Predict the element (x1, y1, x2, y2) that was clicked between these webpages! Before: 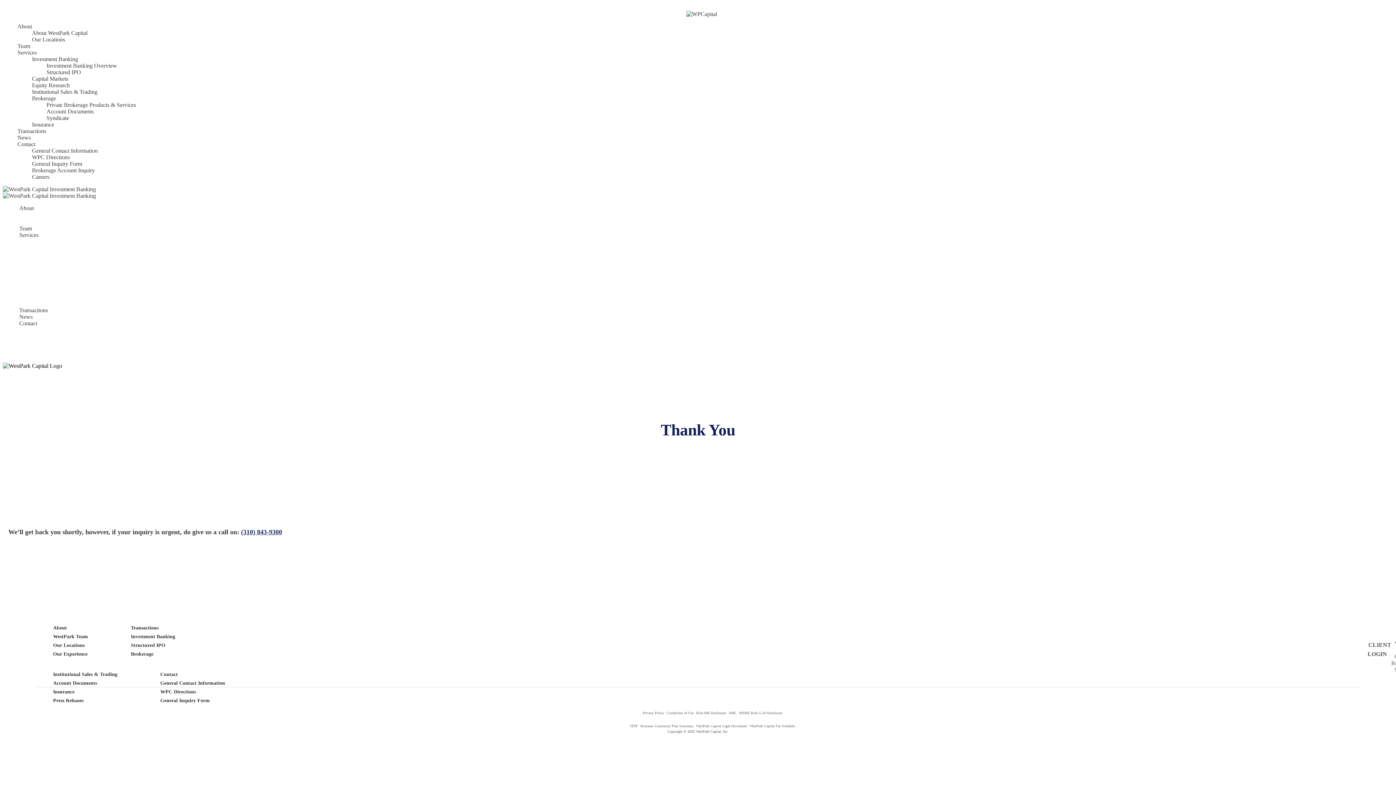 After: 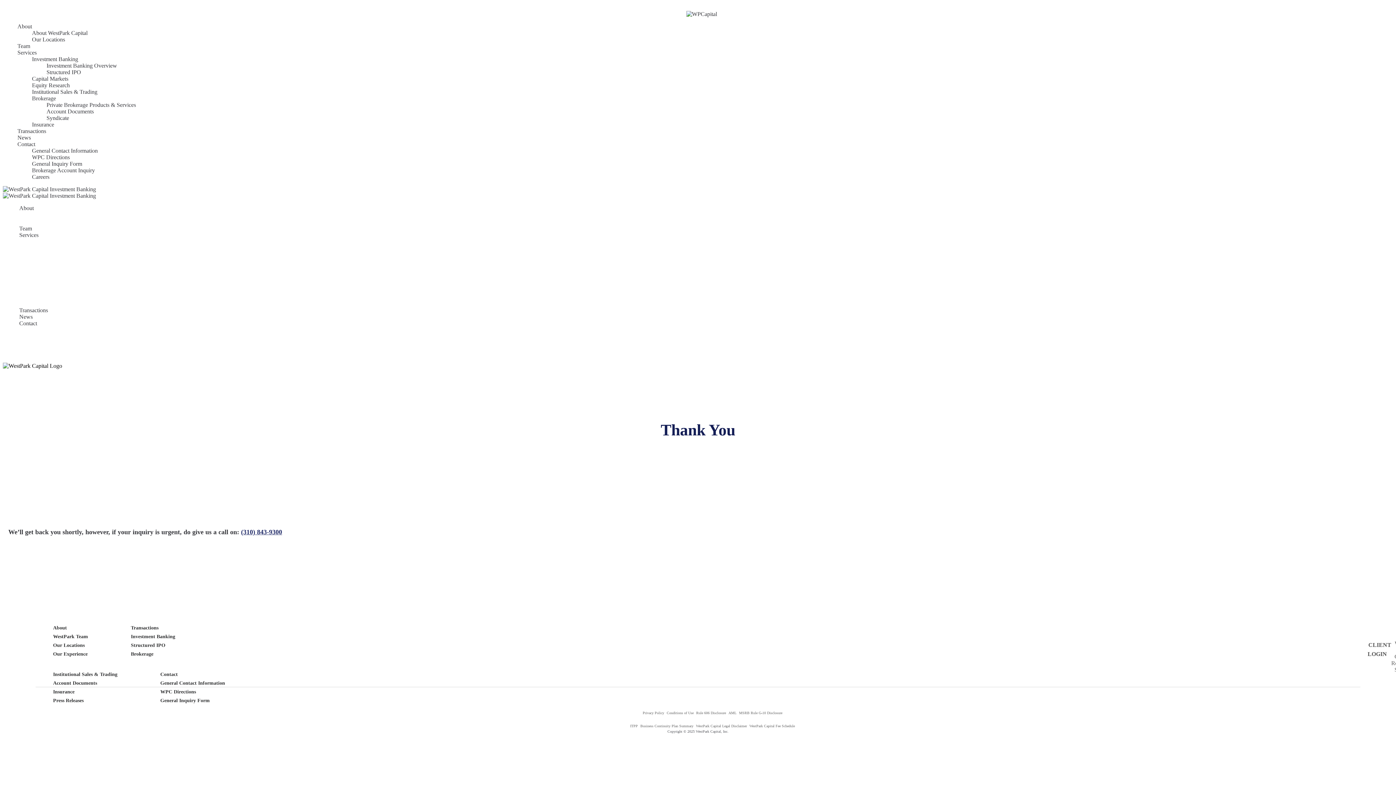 Action: bbox: (17, 141, 35, 147) label: Contact